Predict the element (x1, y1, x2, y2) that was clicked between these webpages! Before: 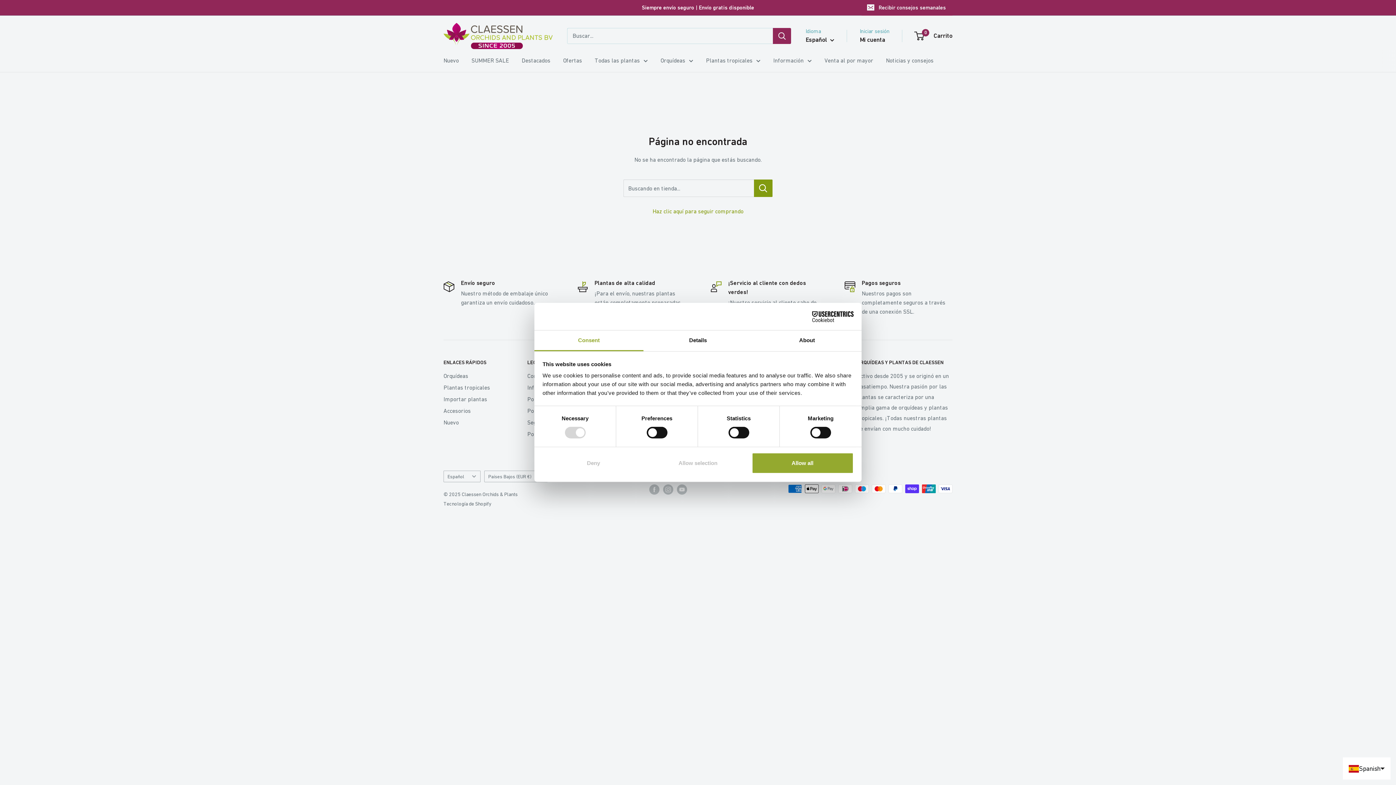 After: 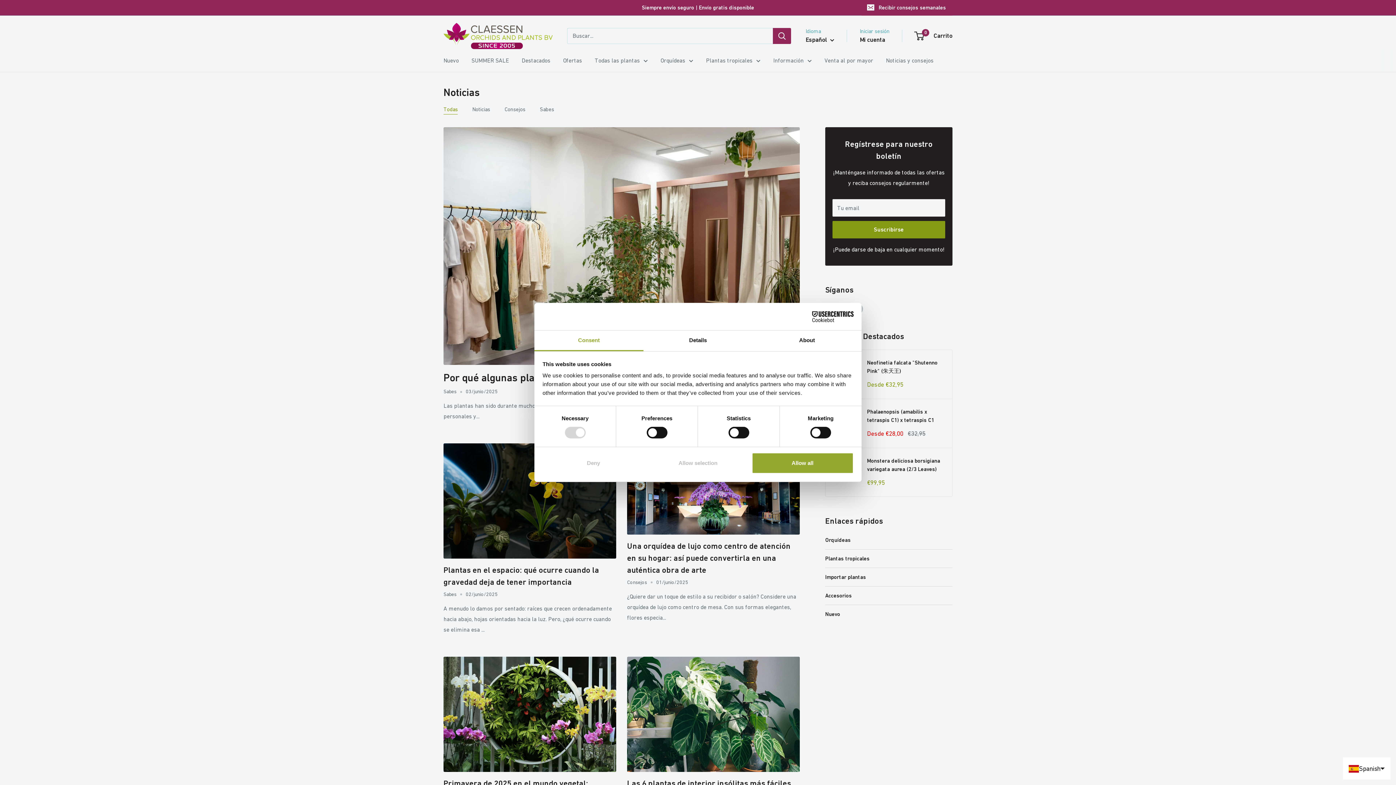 Action: label: Noticias y consejos bbox: (886, 55, 933, 65)